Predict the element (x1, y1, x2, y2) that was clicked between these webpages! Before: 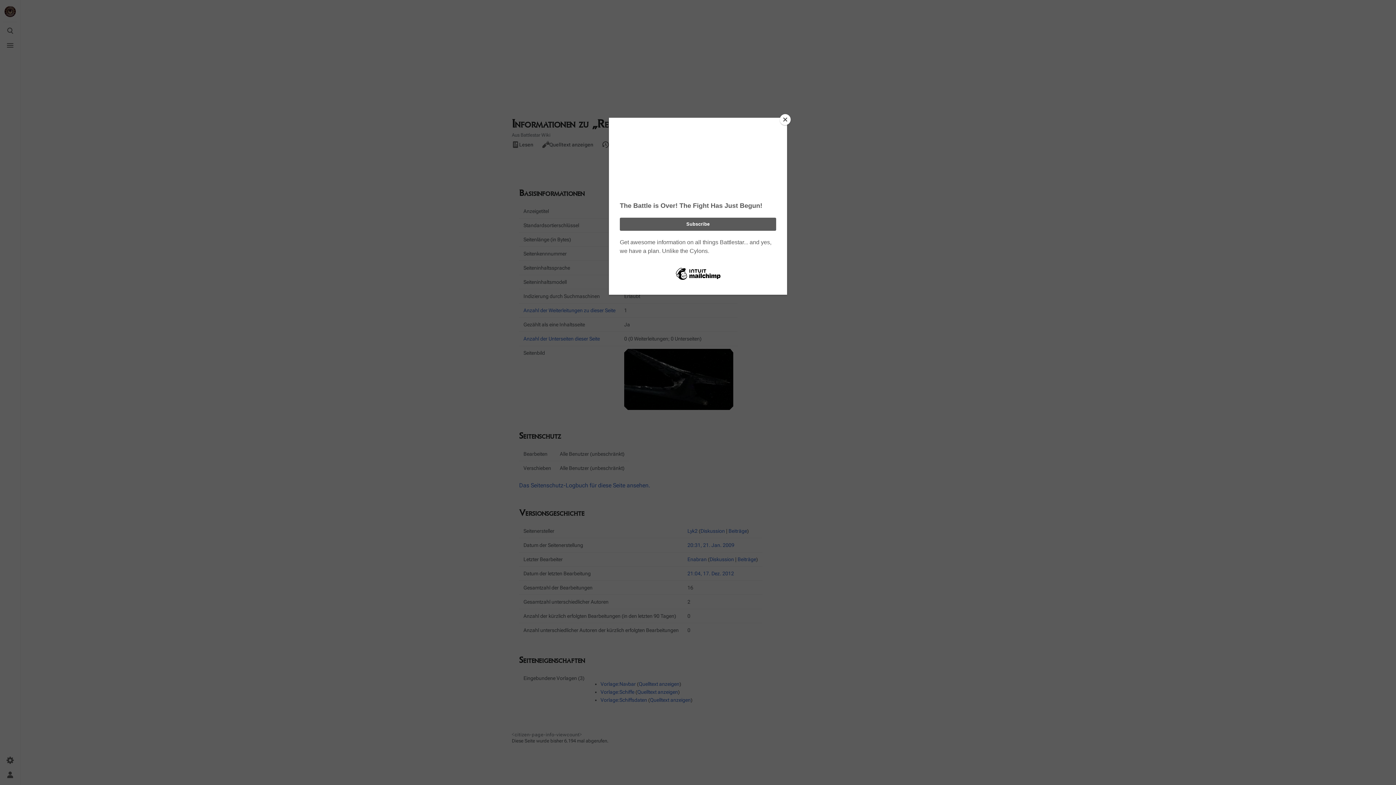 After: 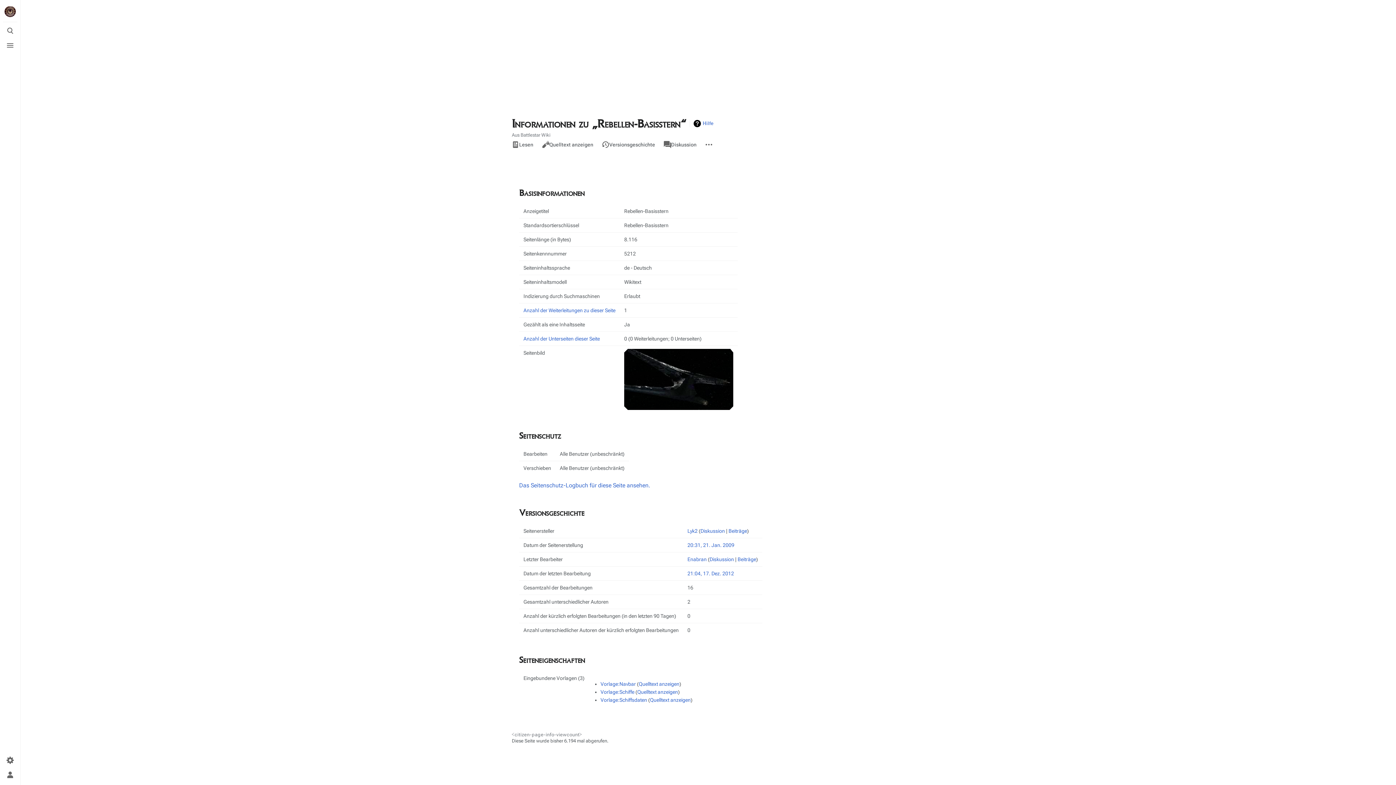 Action: label: Close bbox: (780, 114, 790, 125)